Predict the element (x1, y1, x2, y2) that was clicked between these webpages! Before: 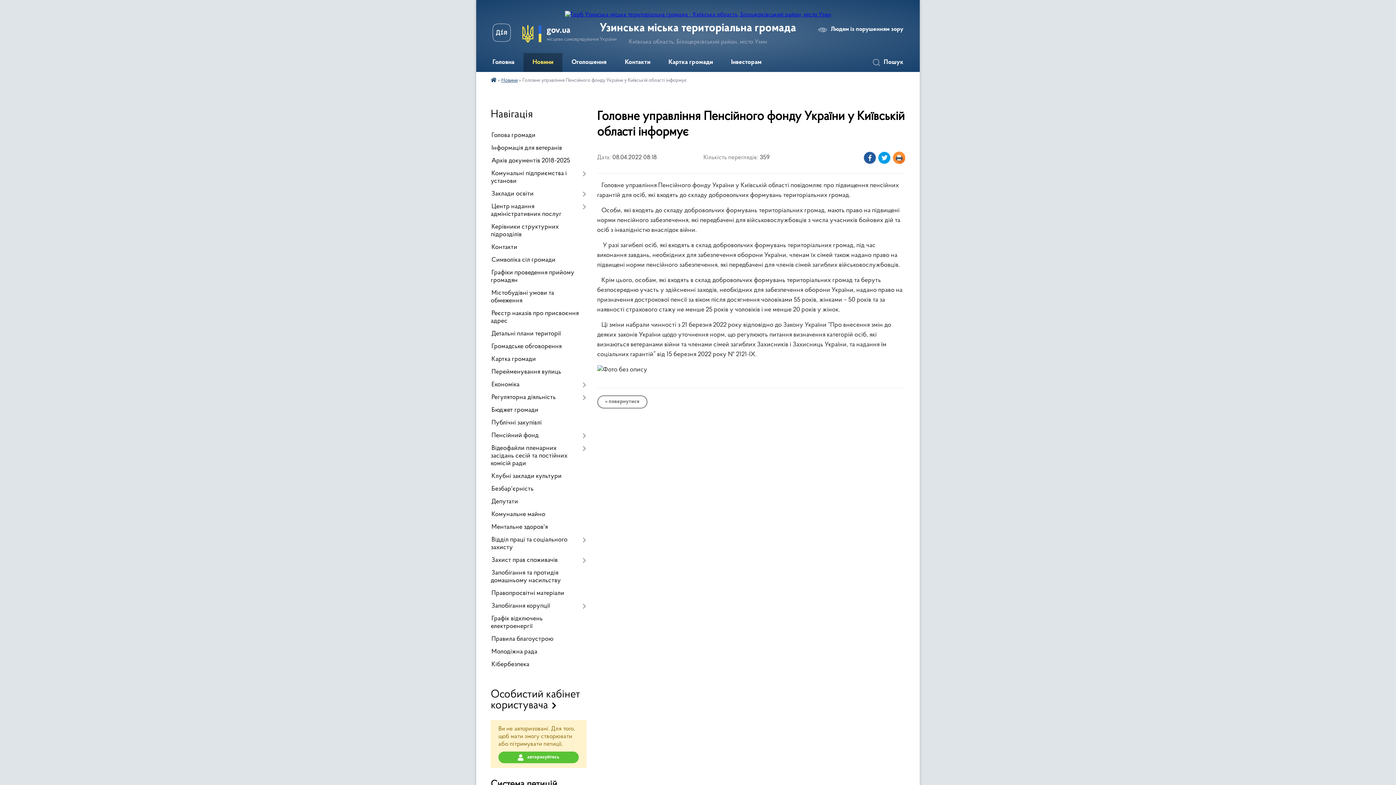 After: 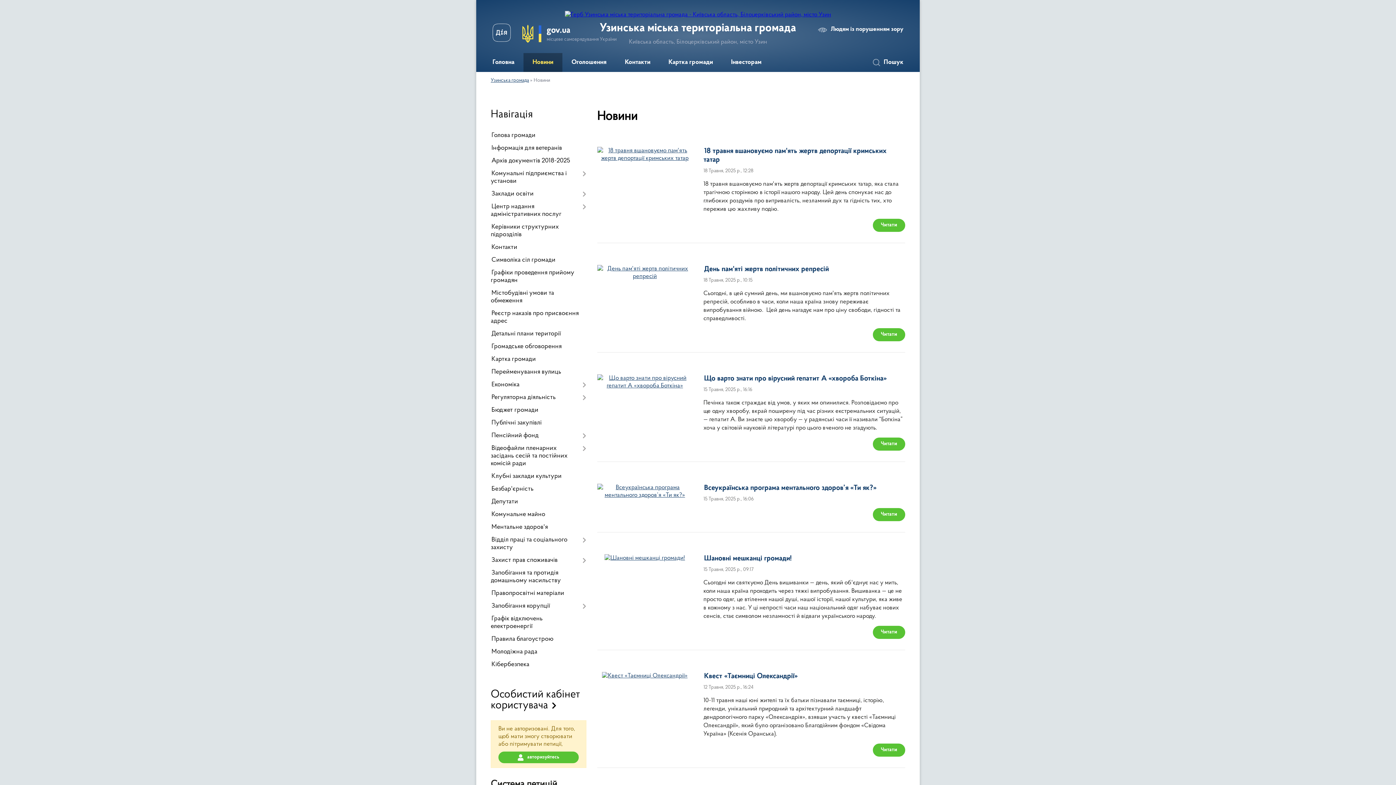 Action: label: Новини bbox: (501, 78, 517, 83)